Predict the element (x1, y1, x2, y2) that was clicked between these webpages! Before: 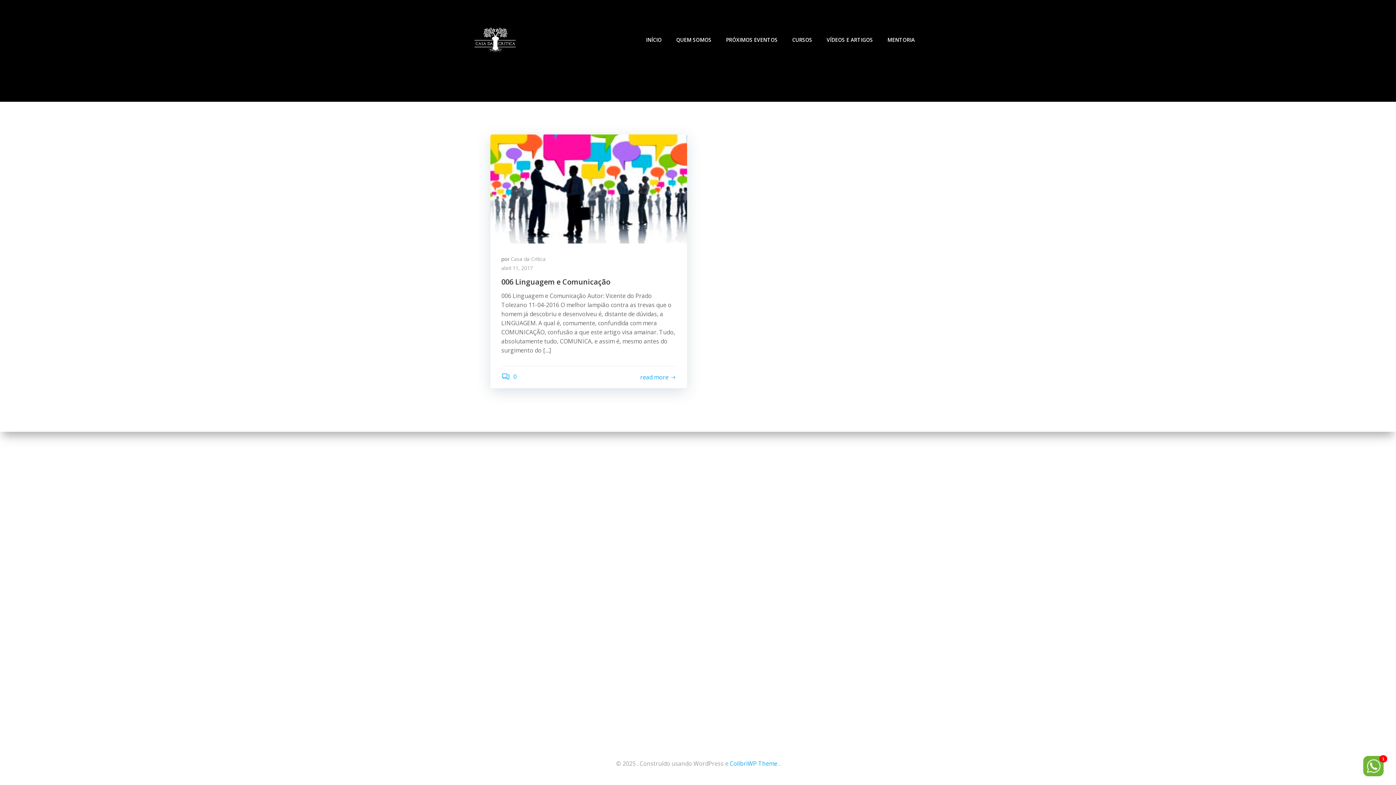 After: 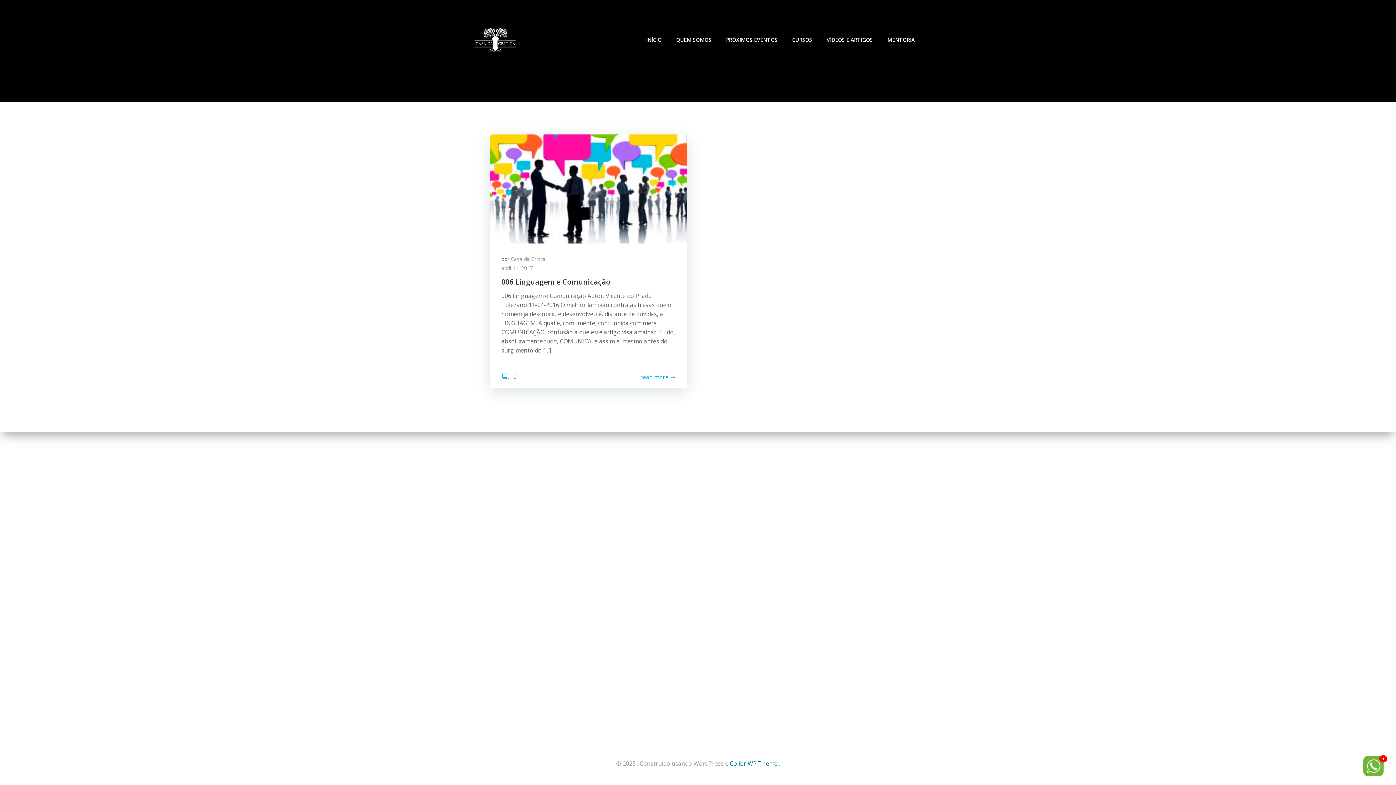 Action: bbox: (730, 760, 777, 768) label: ColibriWP Theme